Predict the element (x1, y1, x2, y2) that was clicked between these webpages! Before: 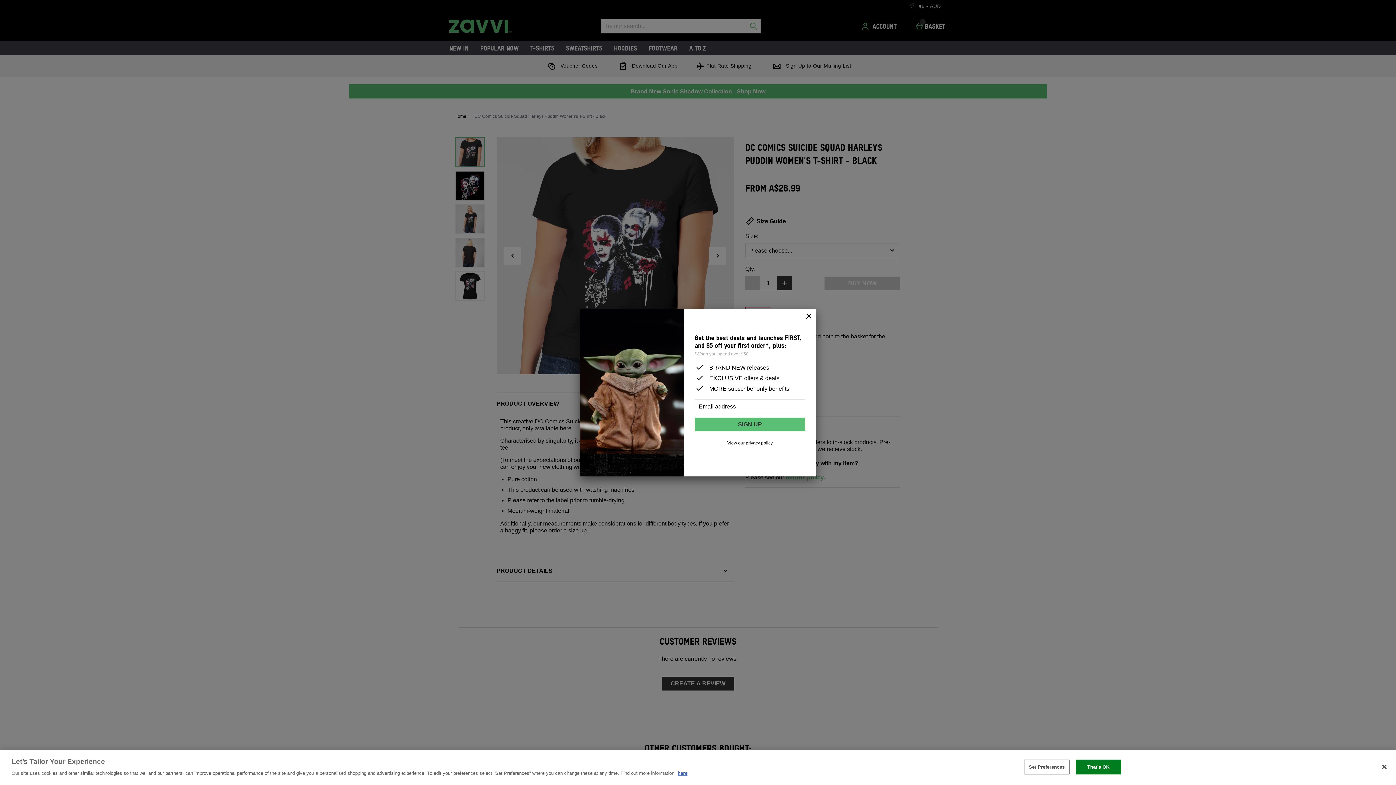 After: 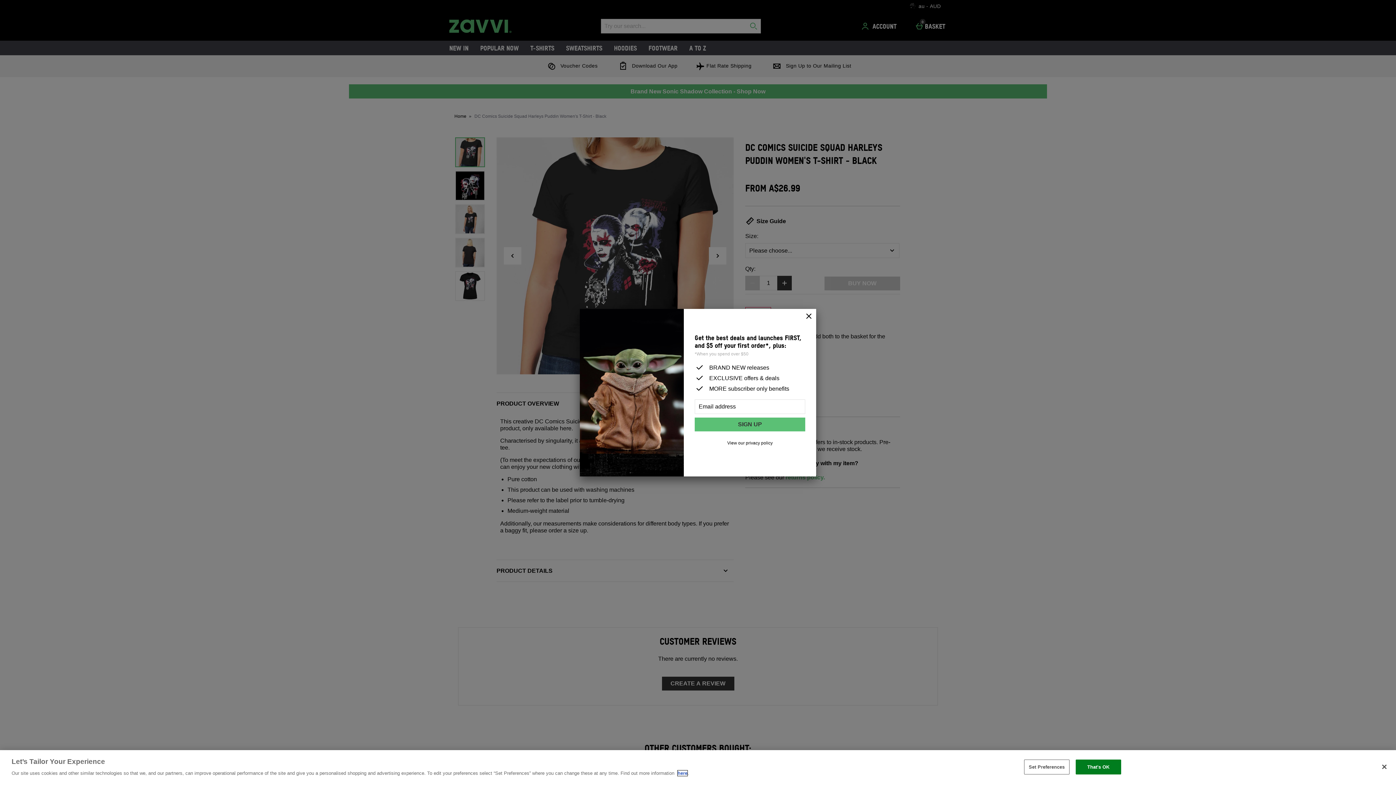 Action: label: here bbox: (677, 770, 687, 776)